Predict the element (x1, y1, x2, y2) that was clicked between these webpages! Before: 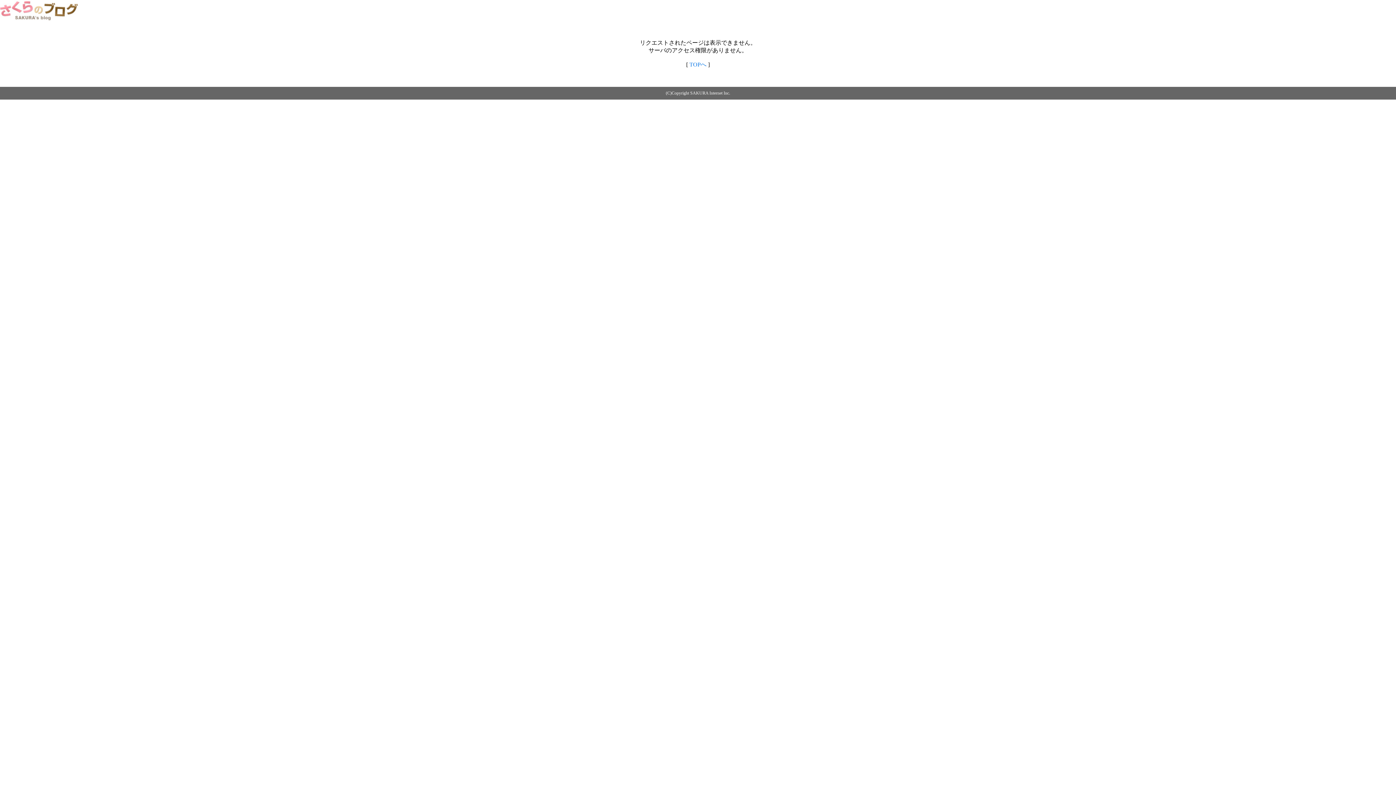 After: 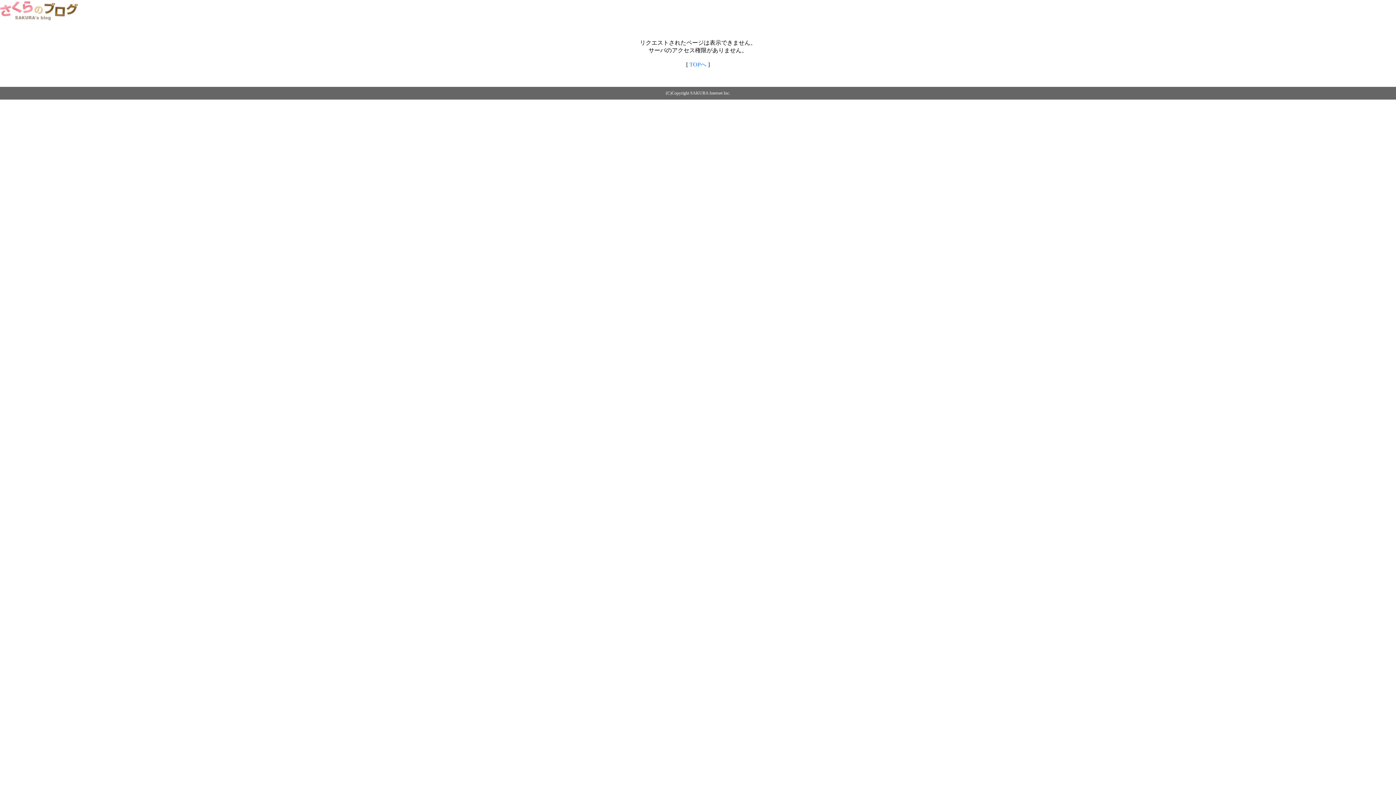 Action: bbox: (0, 14, 79, 20)